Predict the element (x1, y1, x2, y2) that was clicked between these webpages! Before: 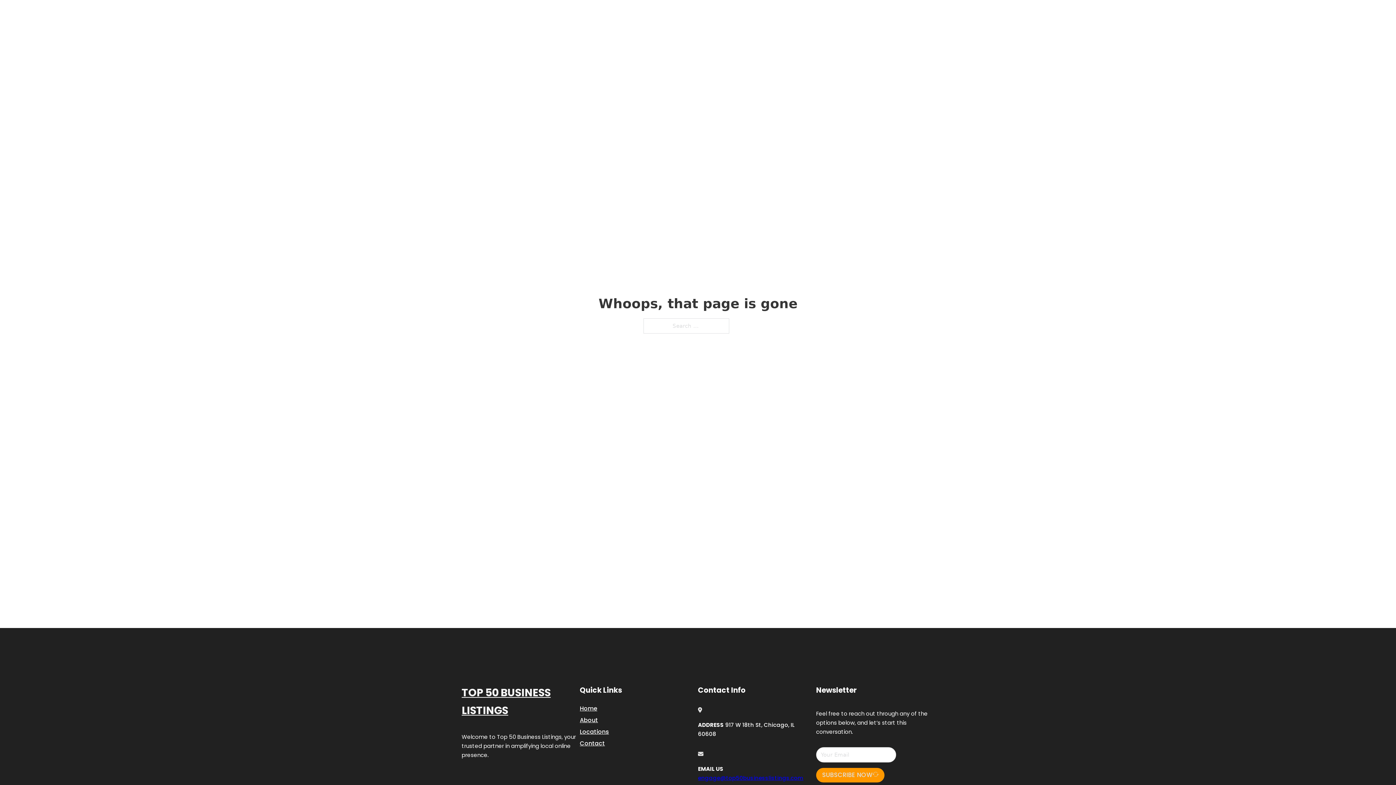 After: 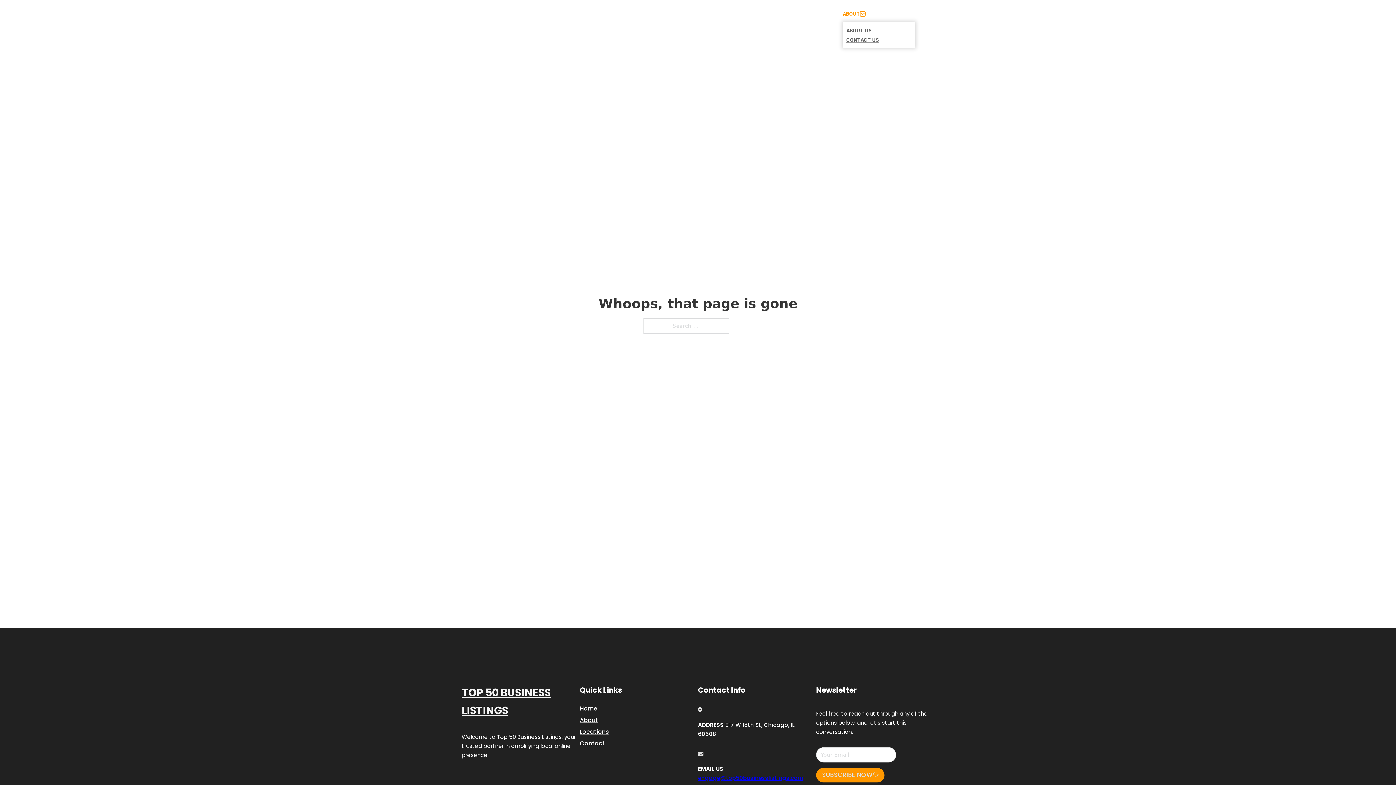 Action: bbox: (860, 11, 865, 16) label: Toggle dropdown